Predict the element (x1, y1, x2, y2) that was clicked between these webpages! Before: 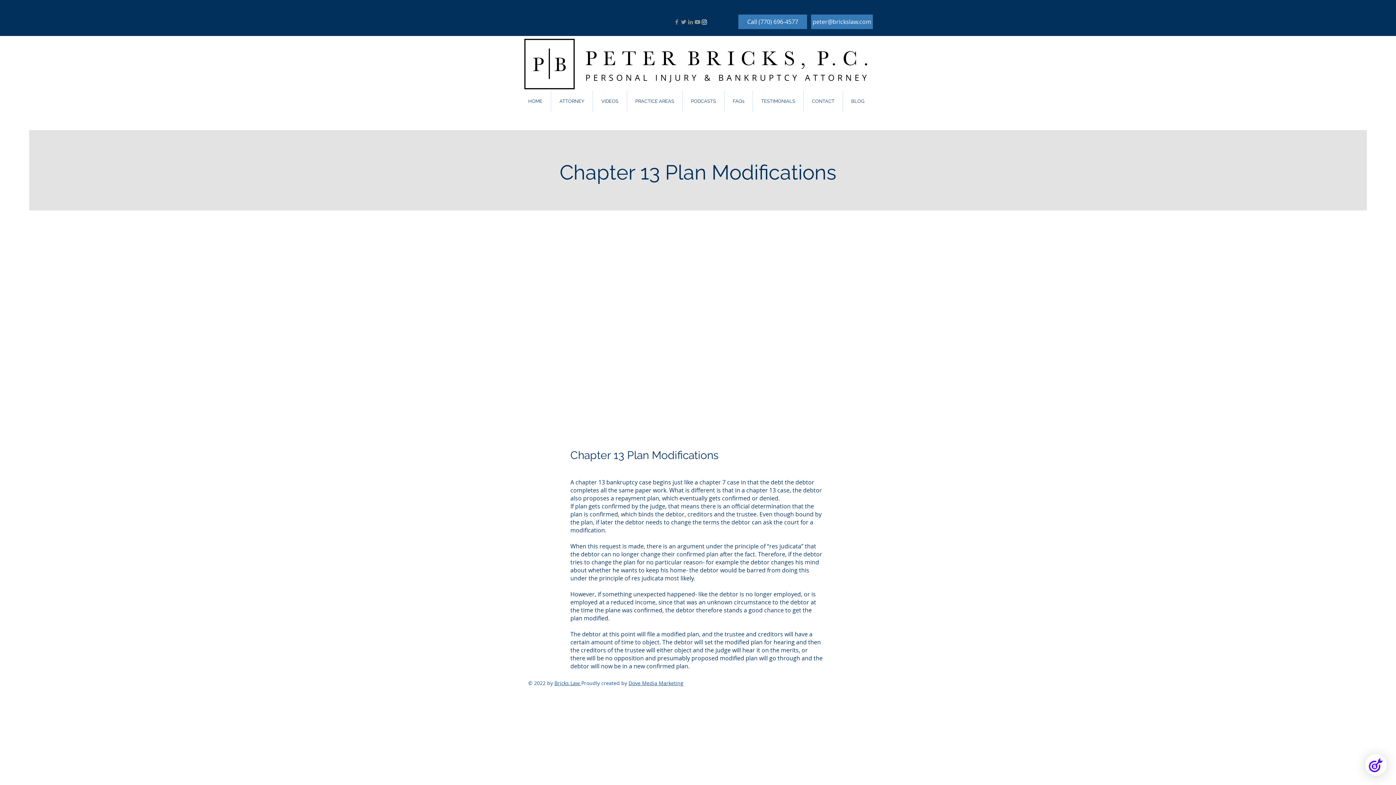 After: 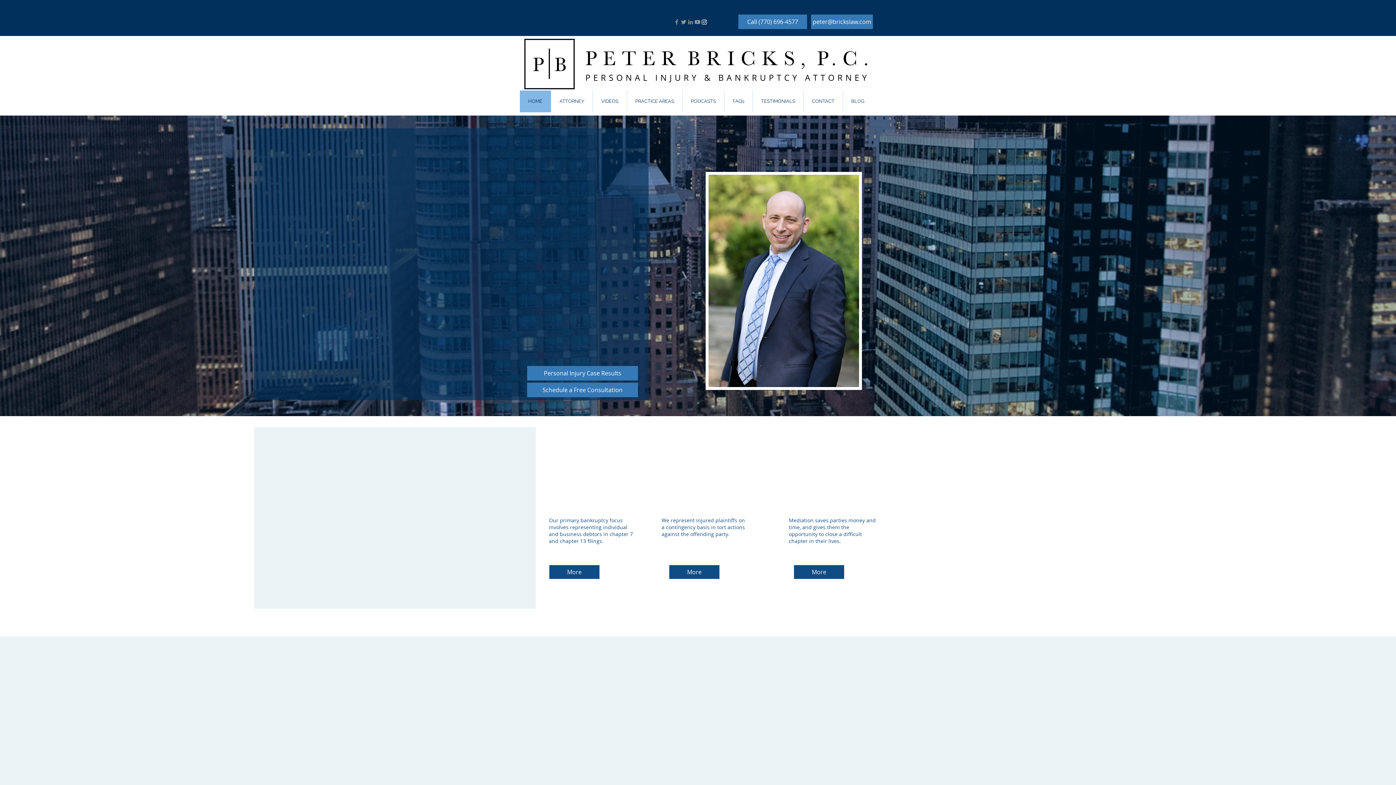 Action: label: CONTACT bbox: (803, 90, 842, 112)